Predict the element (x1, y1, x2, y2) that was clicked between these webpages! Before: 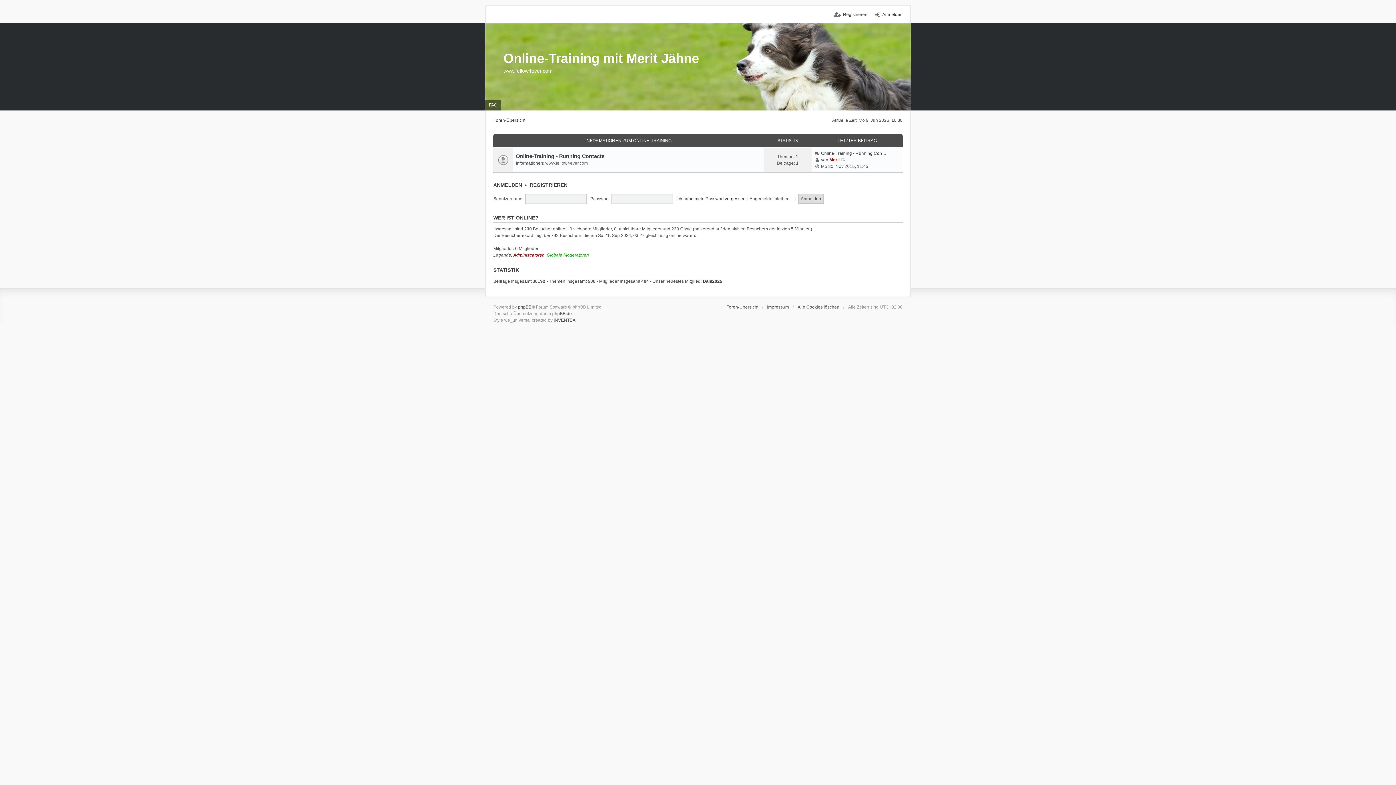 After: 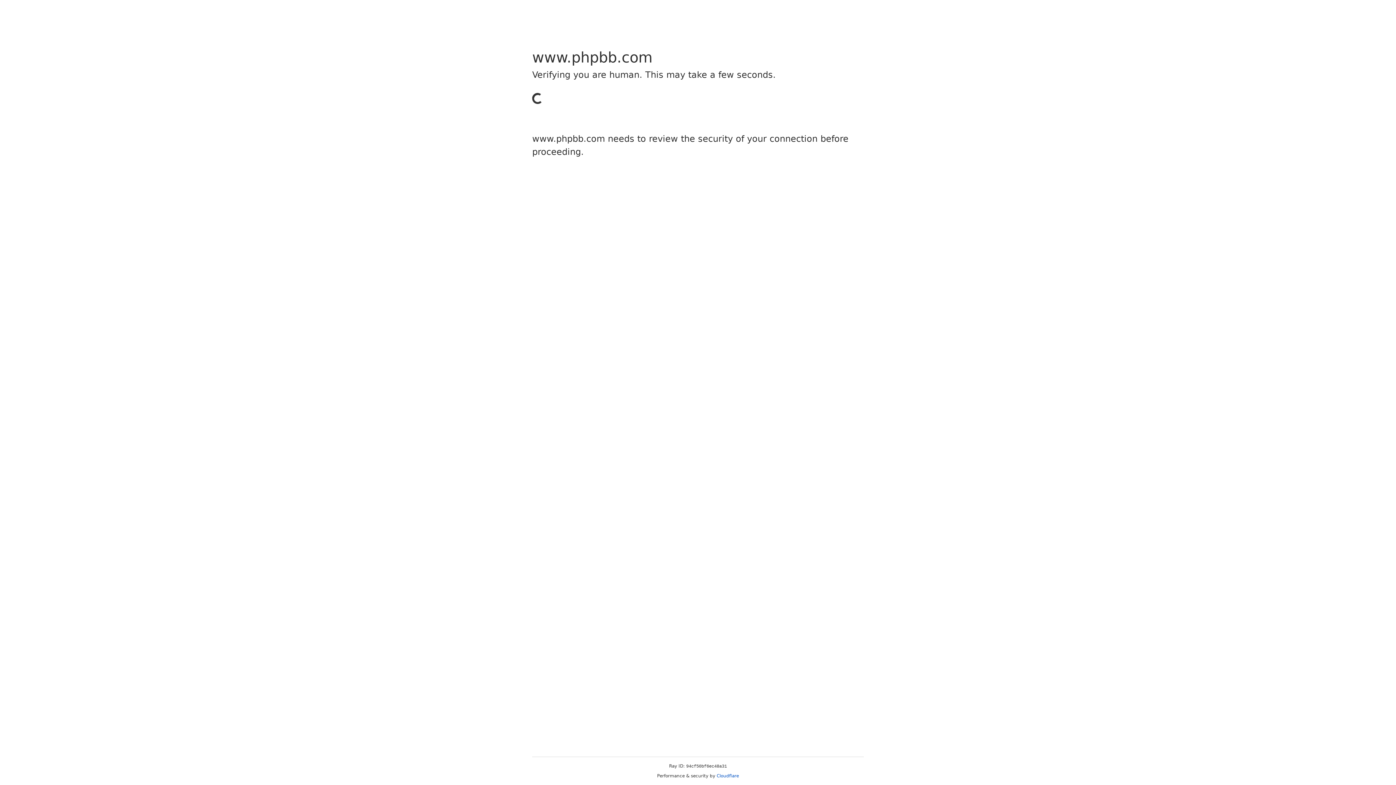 Action: label: phpBB bbox: (518, 304, 531, 309)